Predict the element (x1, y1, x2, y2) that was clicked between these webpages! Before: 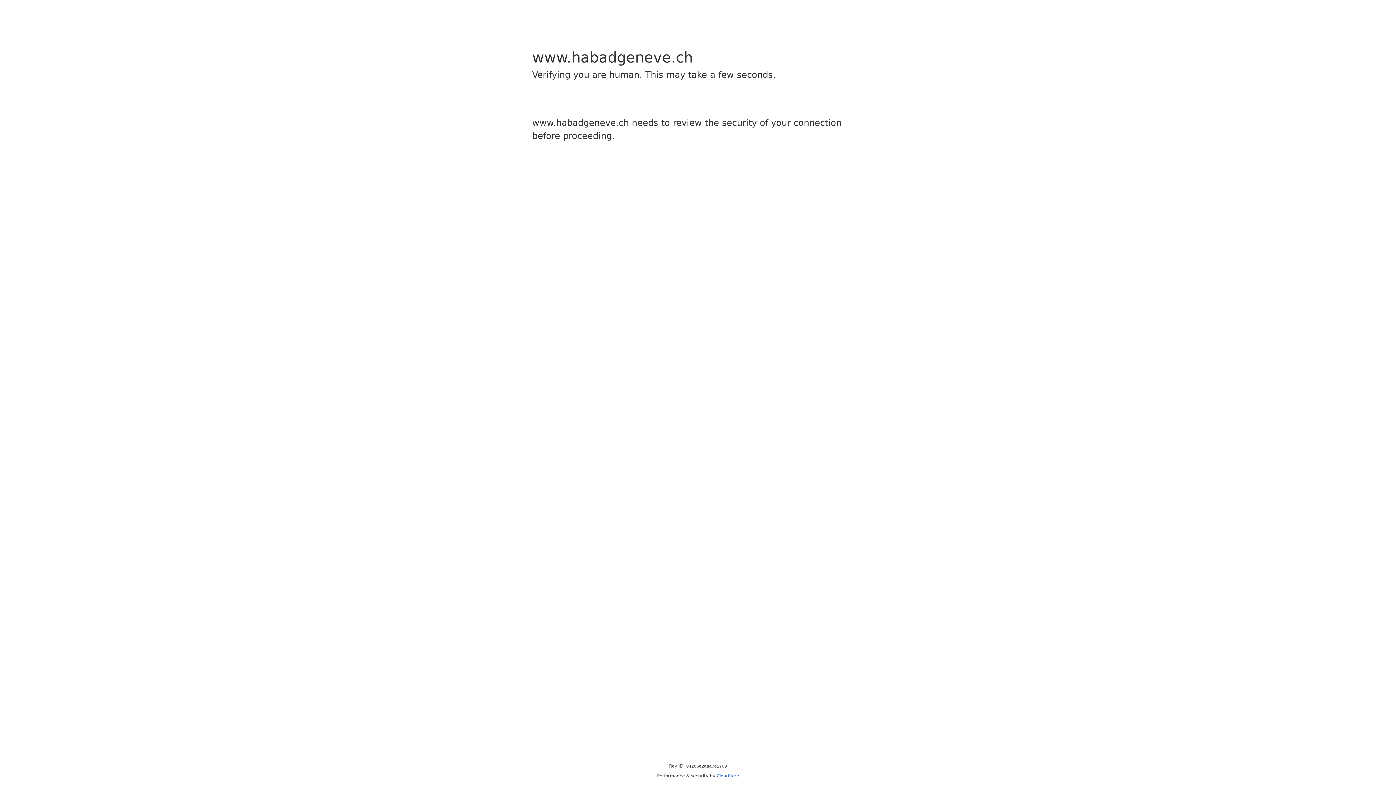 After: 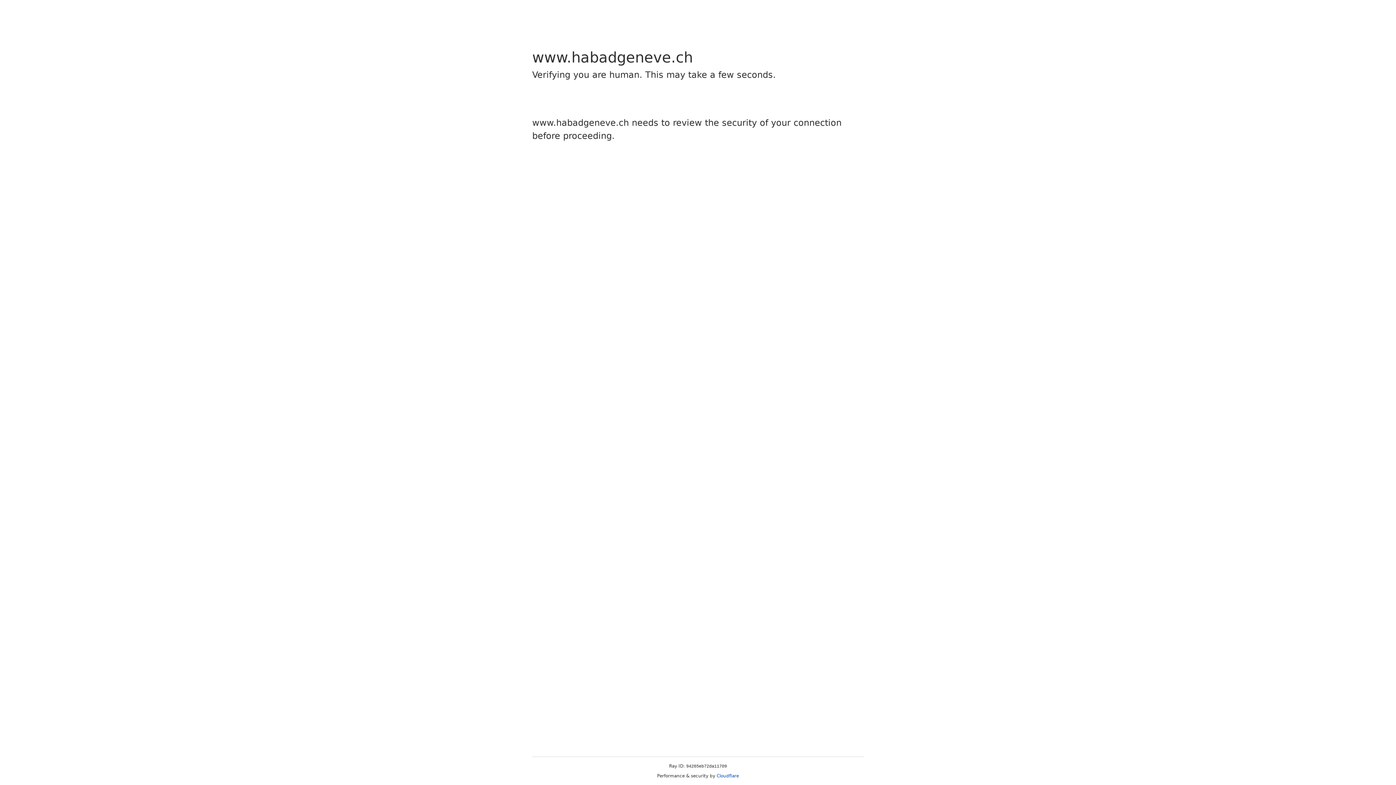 Action: label: Cloudflare bbox: (716, 773, 739, 778)